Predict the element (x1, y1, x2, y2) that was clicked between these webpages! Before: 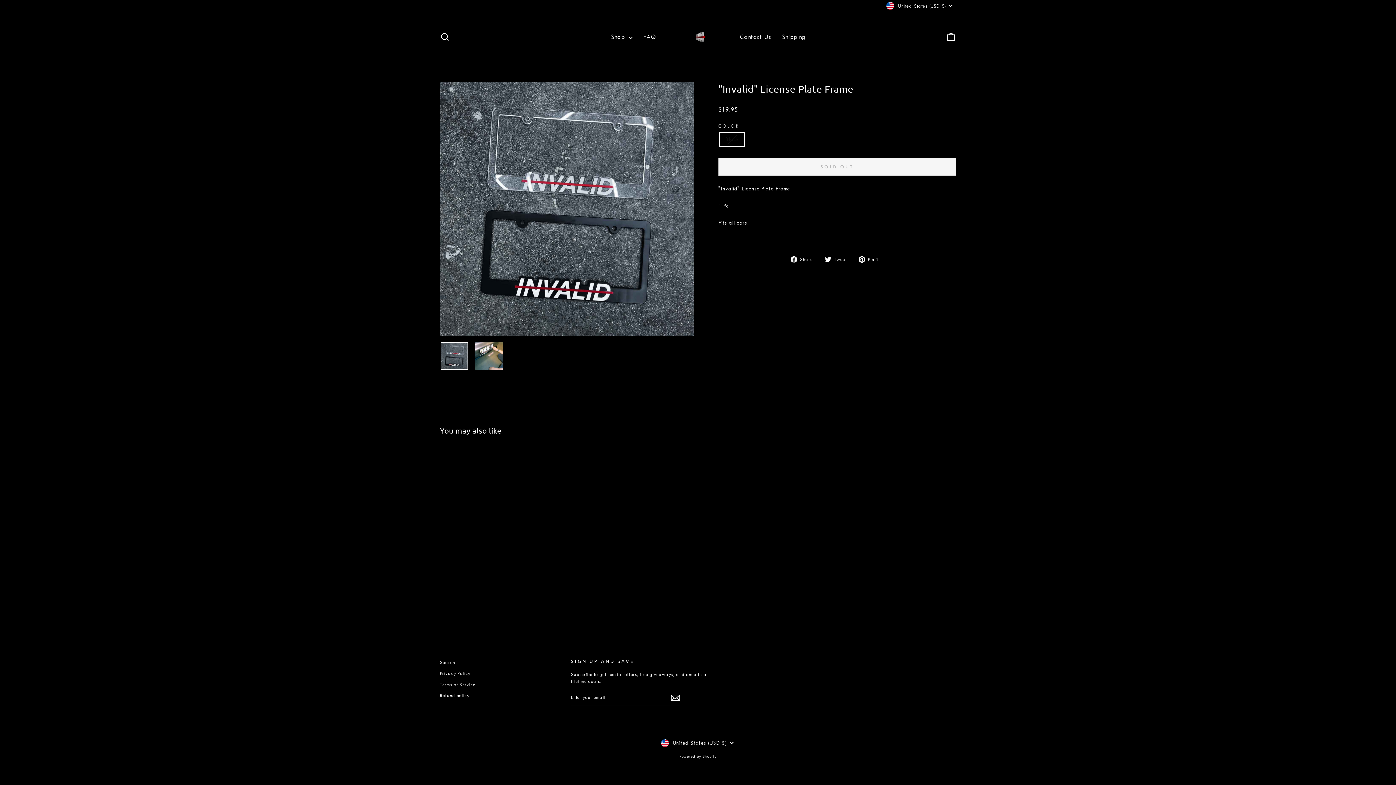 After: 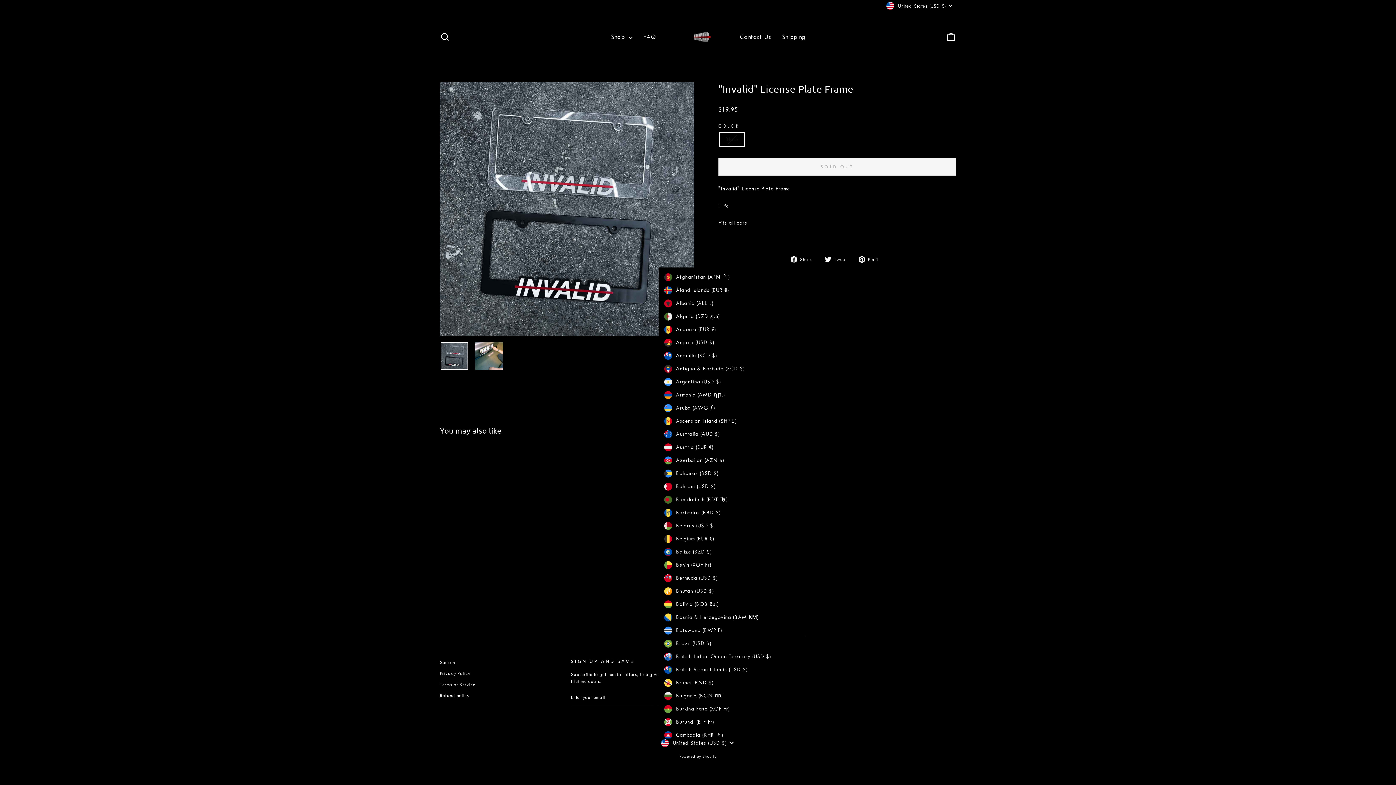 Action: label: United States (USD $) bbox: (658, 738, 737, 747)